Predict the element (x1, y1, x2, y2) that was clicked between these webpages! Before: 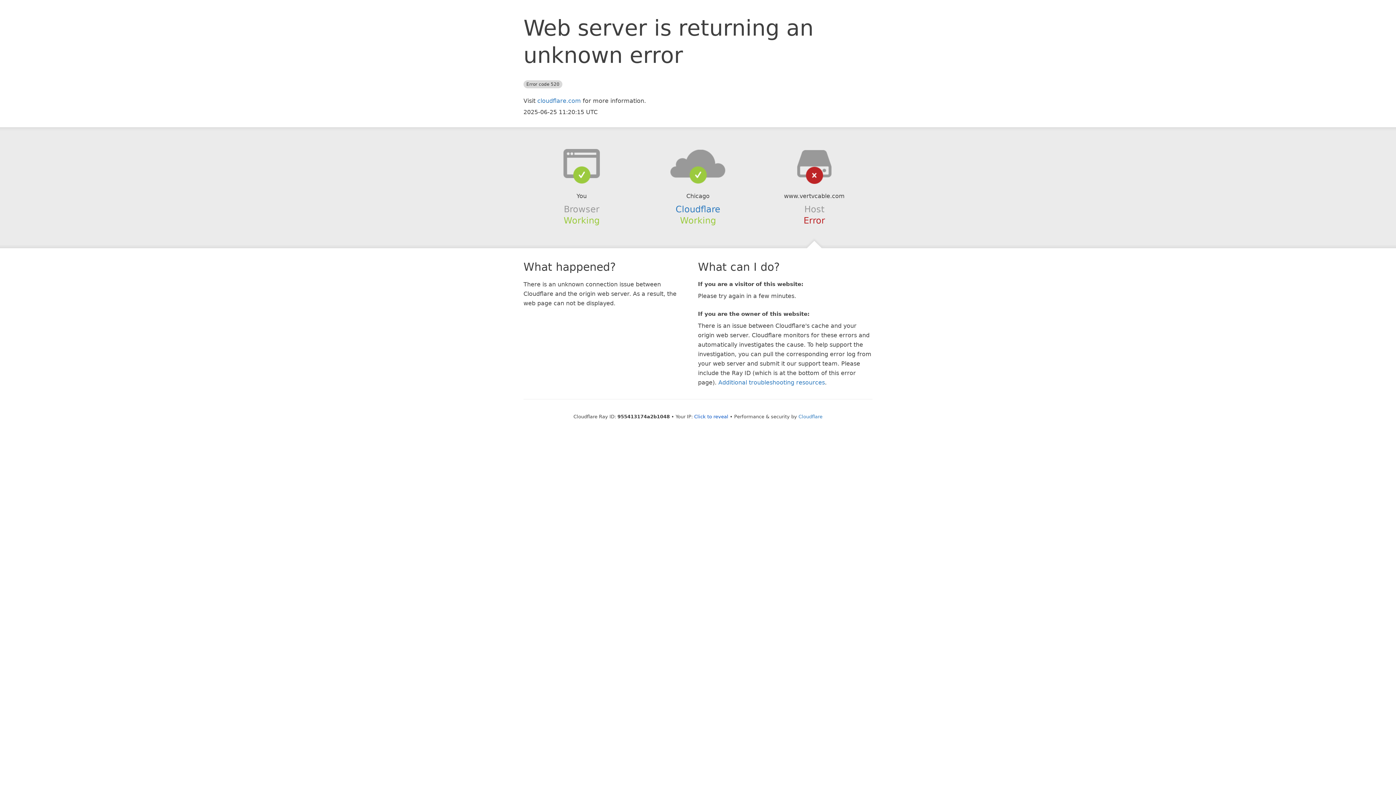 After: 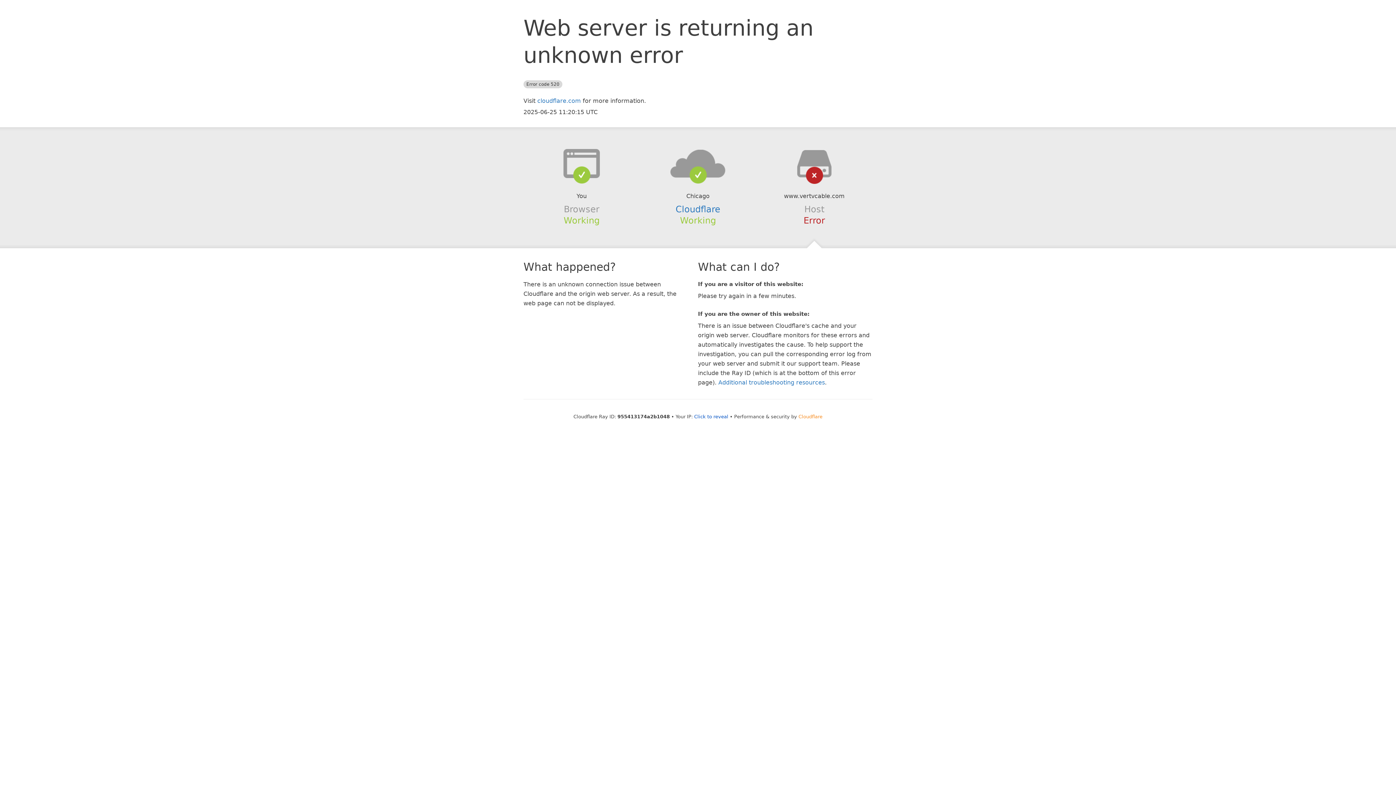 Action: label: Cloudflare bbox: (798, 414, 822, 419)